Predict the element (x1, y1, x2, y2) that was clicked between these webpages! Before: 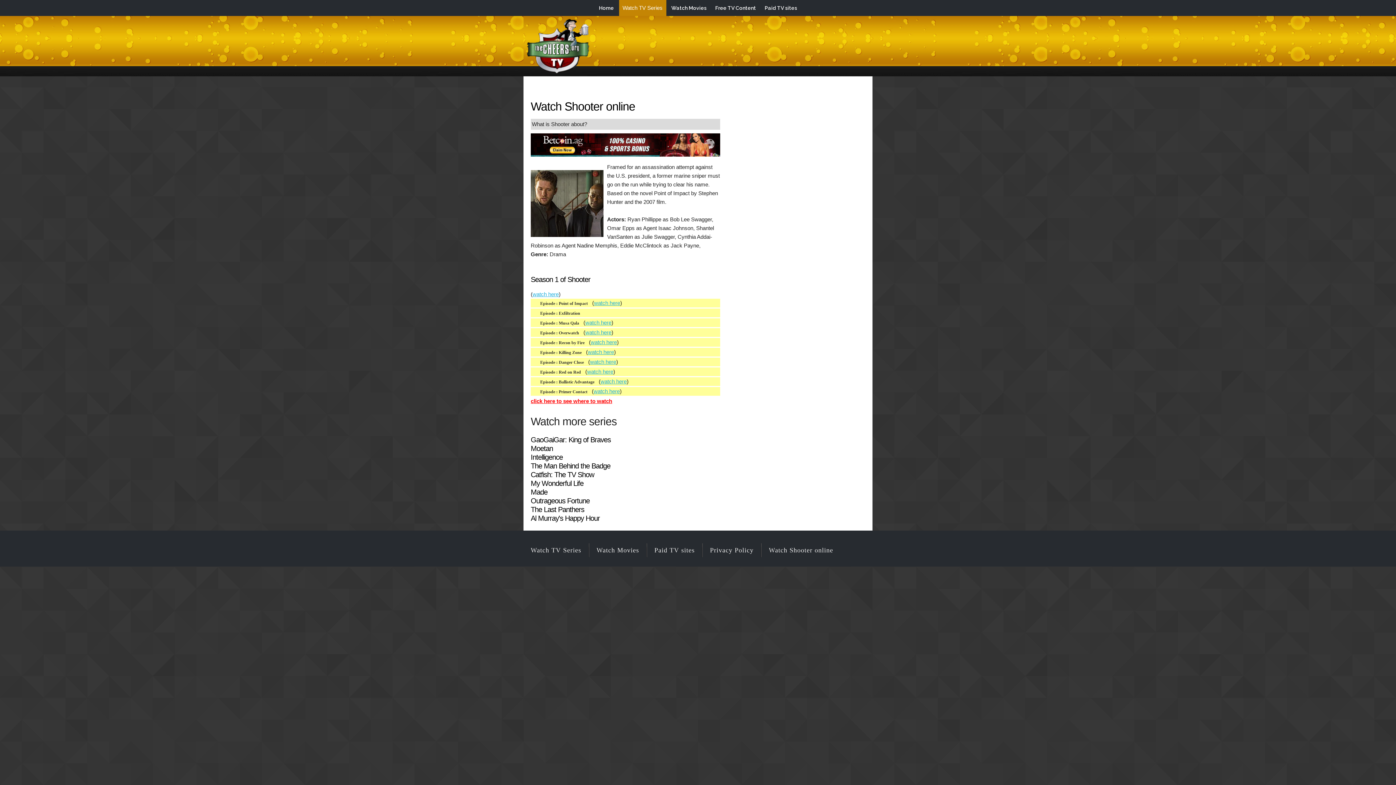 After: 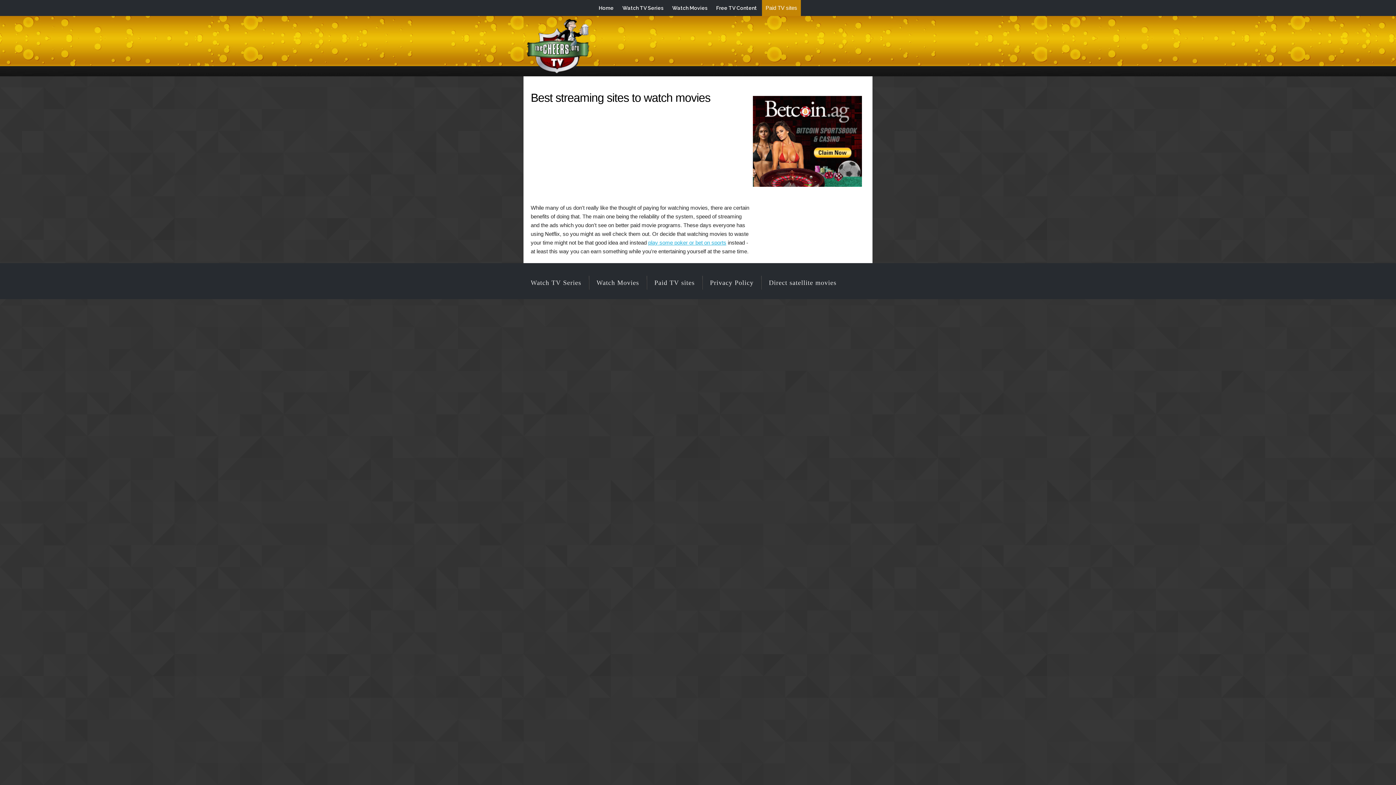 Action: label: Paid TV sites bbox: (654, 547, 694, 554)